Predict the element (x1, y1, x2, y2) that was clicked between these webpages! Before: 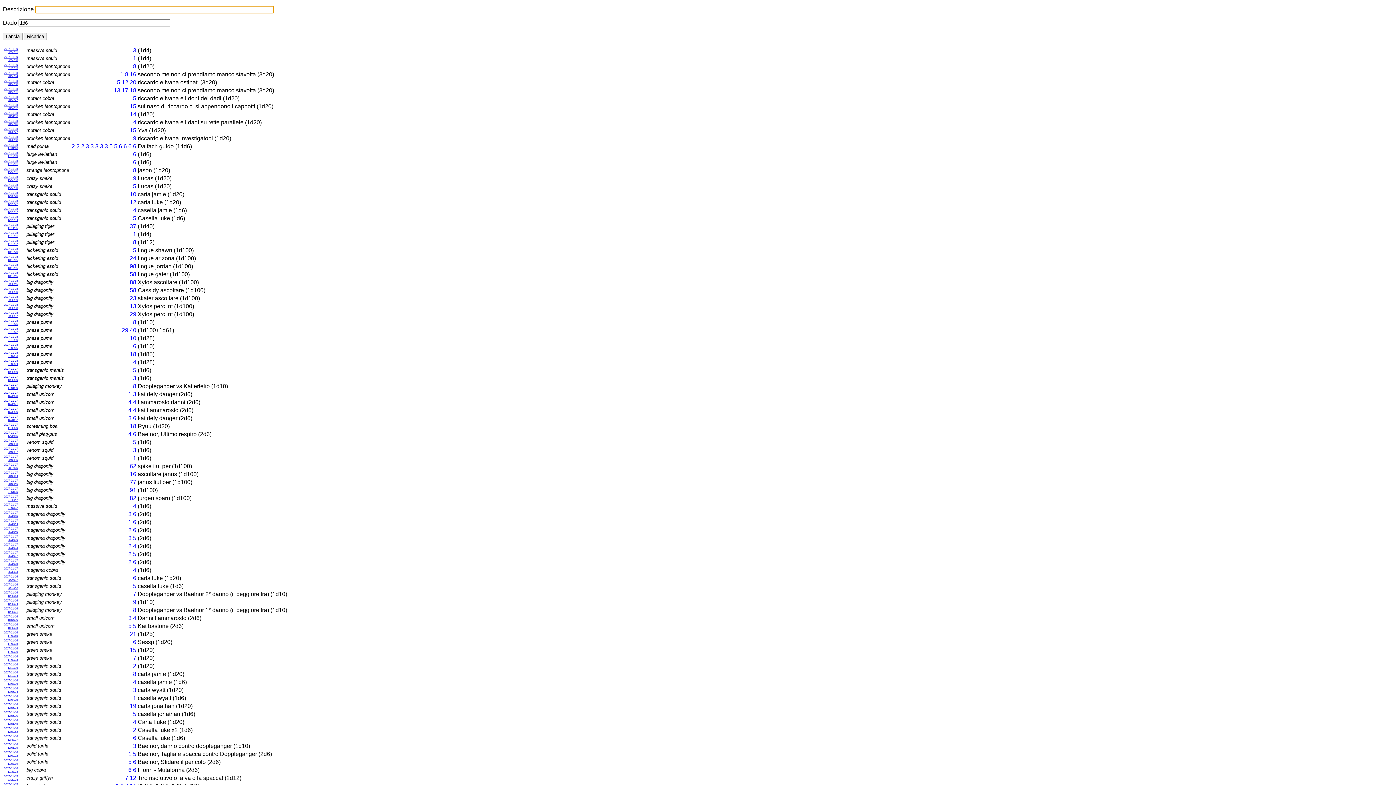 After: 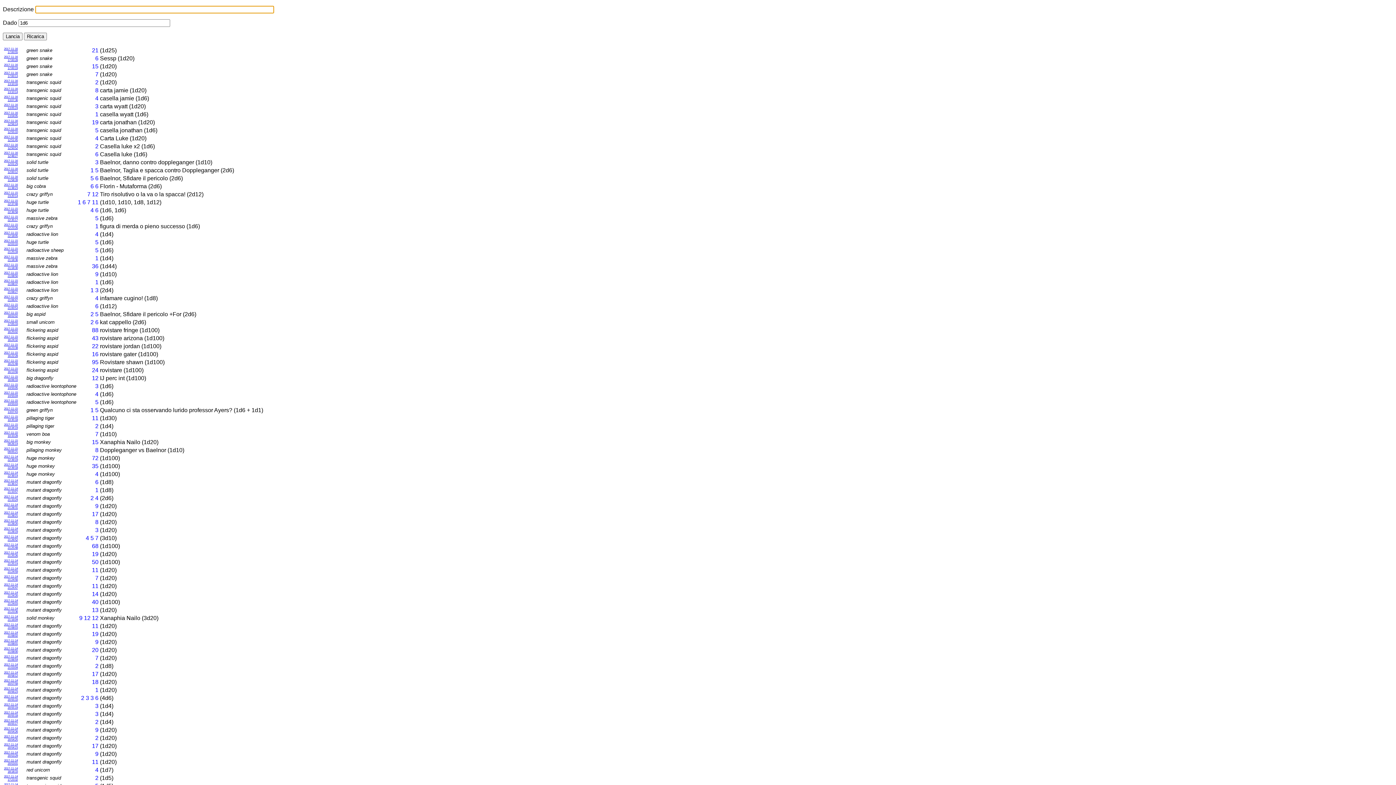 Action: label: 2017-11-16
17:00:55 bbox: (4, 631, 17, 637)